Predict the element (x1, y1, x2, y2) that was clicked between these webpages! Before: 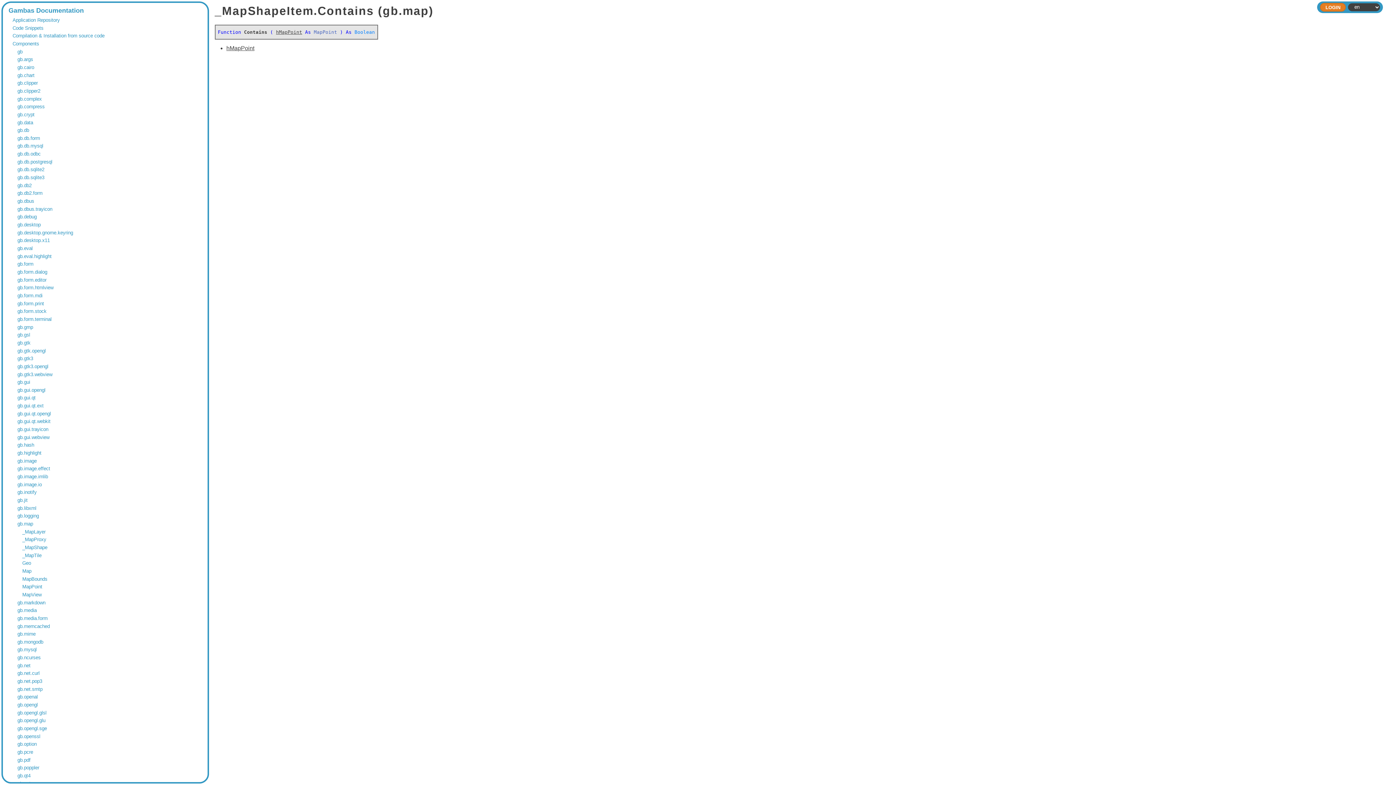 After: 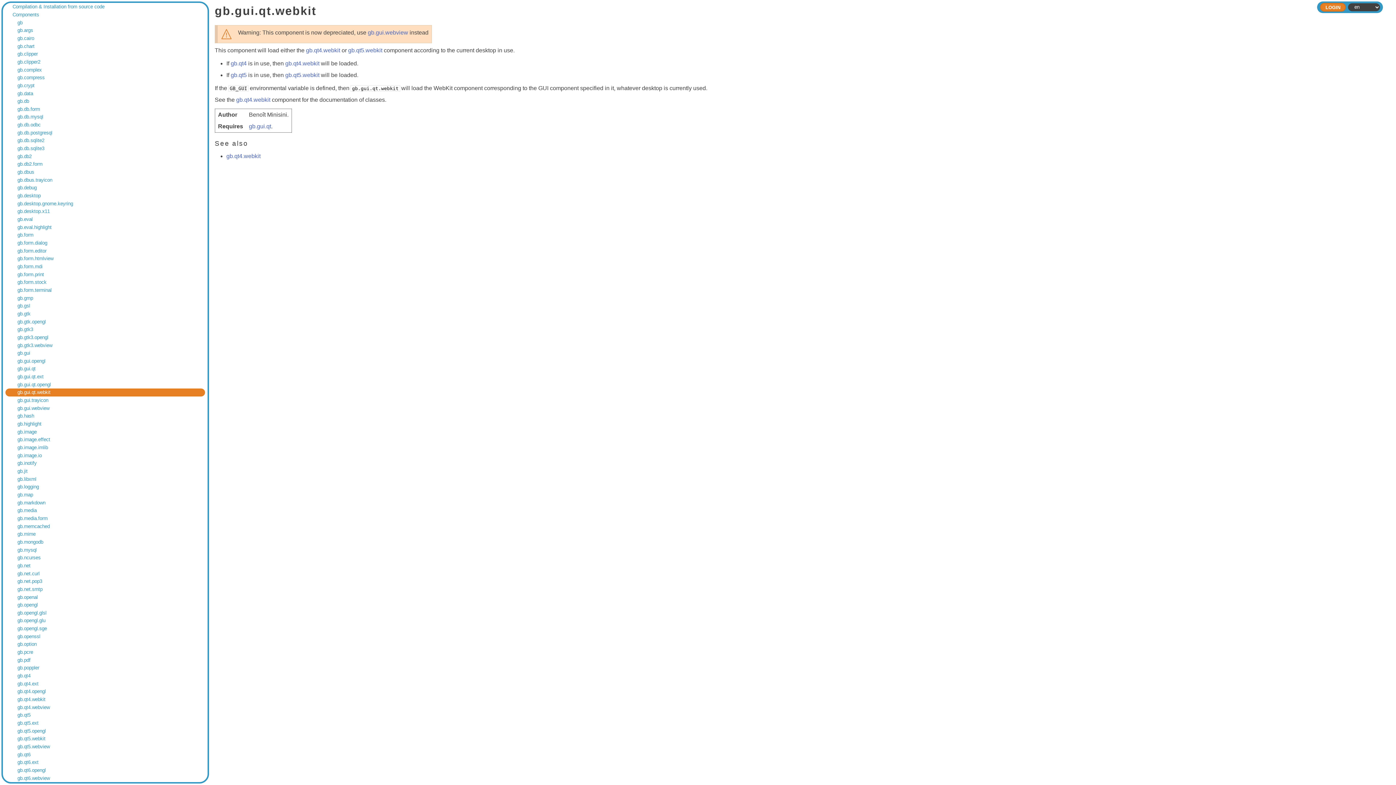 Action: label: gb.gui.qt.webkit bbox: (17, 419, 200, 424)